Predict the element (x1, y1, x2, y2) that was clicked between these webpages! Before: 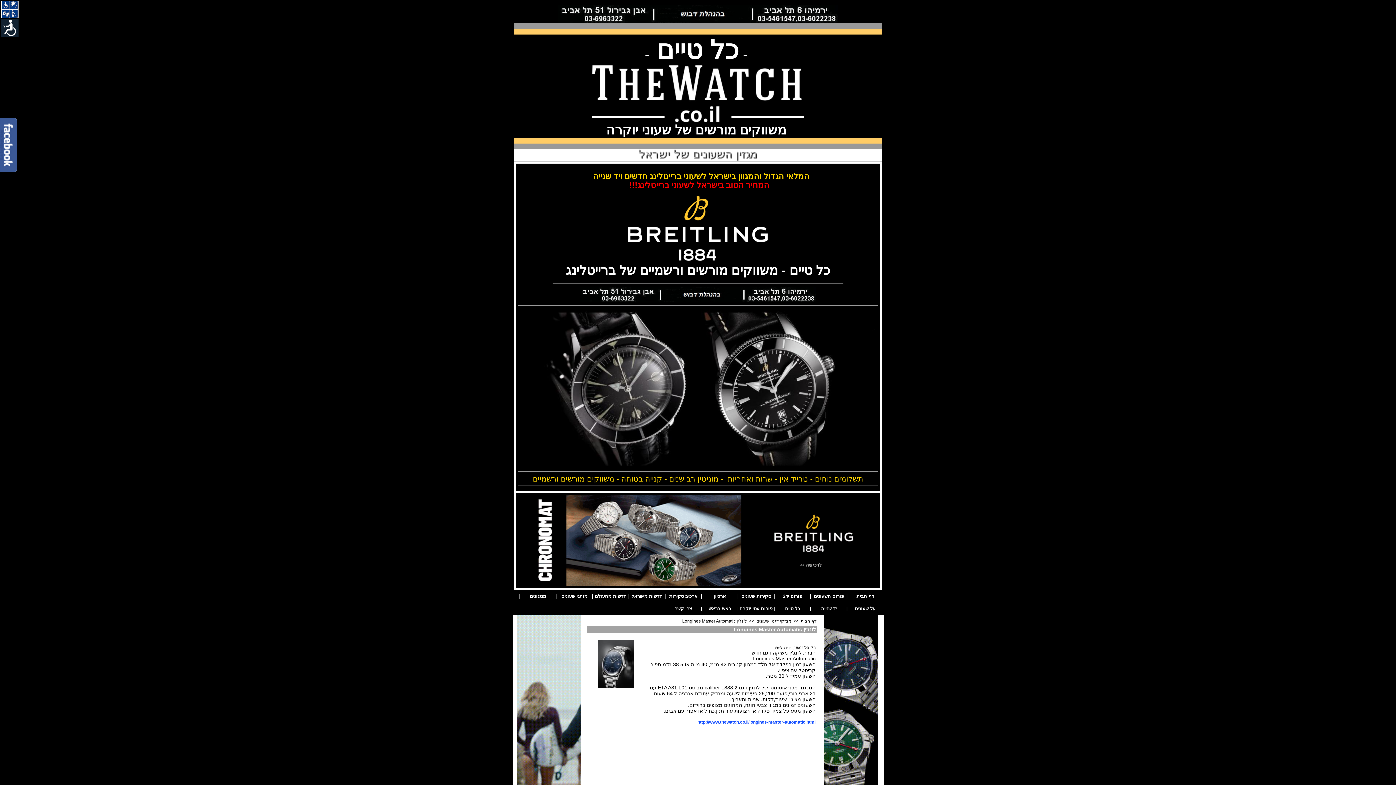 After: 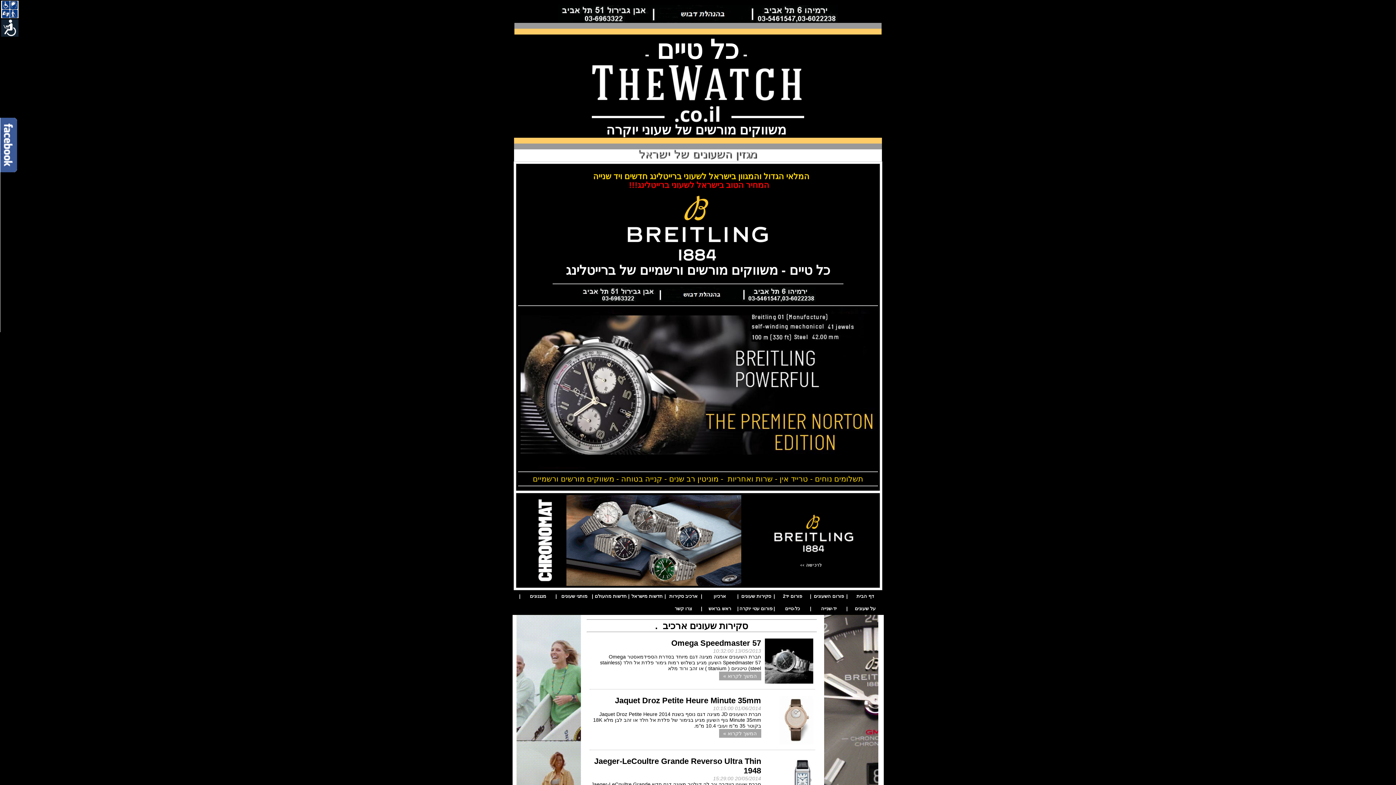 Action: bbox: (667, 590, 700, 602) label: ארכיב סקירות